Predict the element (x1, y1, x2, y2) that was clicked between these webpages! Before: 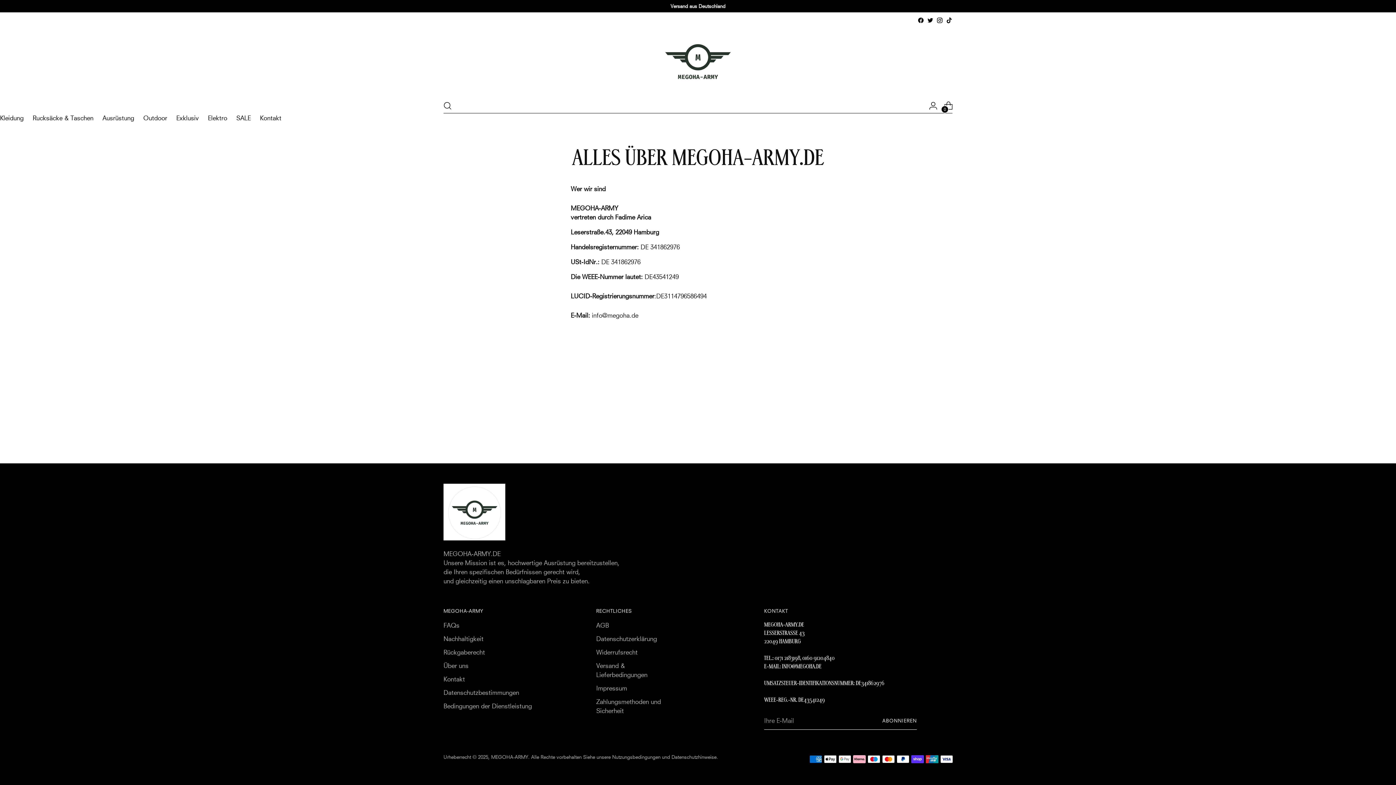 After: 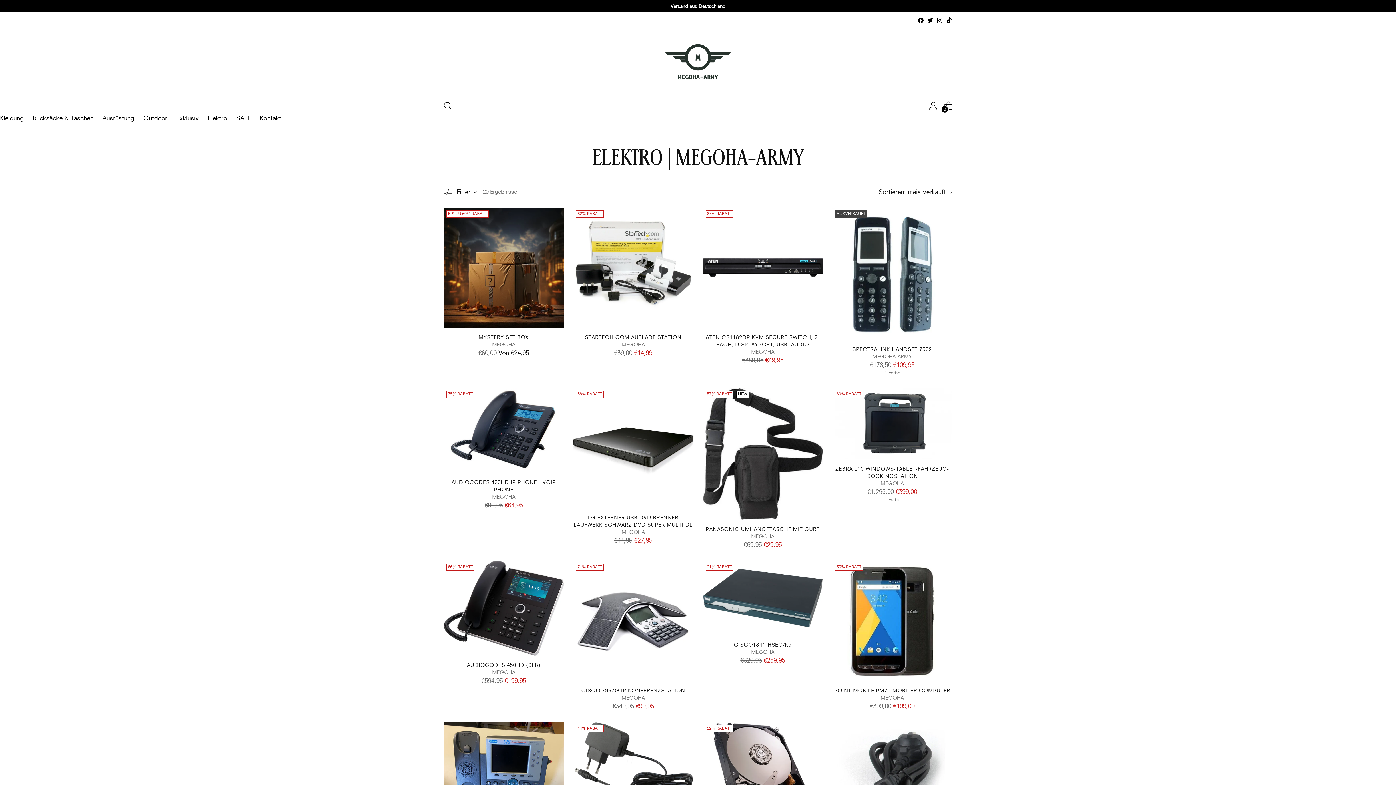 Action: bbox: (208, 114, 227, 121) label: Elektro